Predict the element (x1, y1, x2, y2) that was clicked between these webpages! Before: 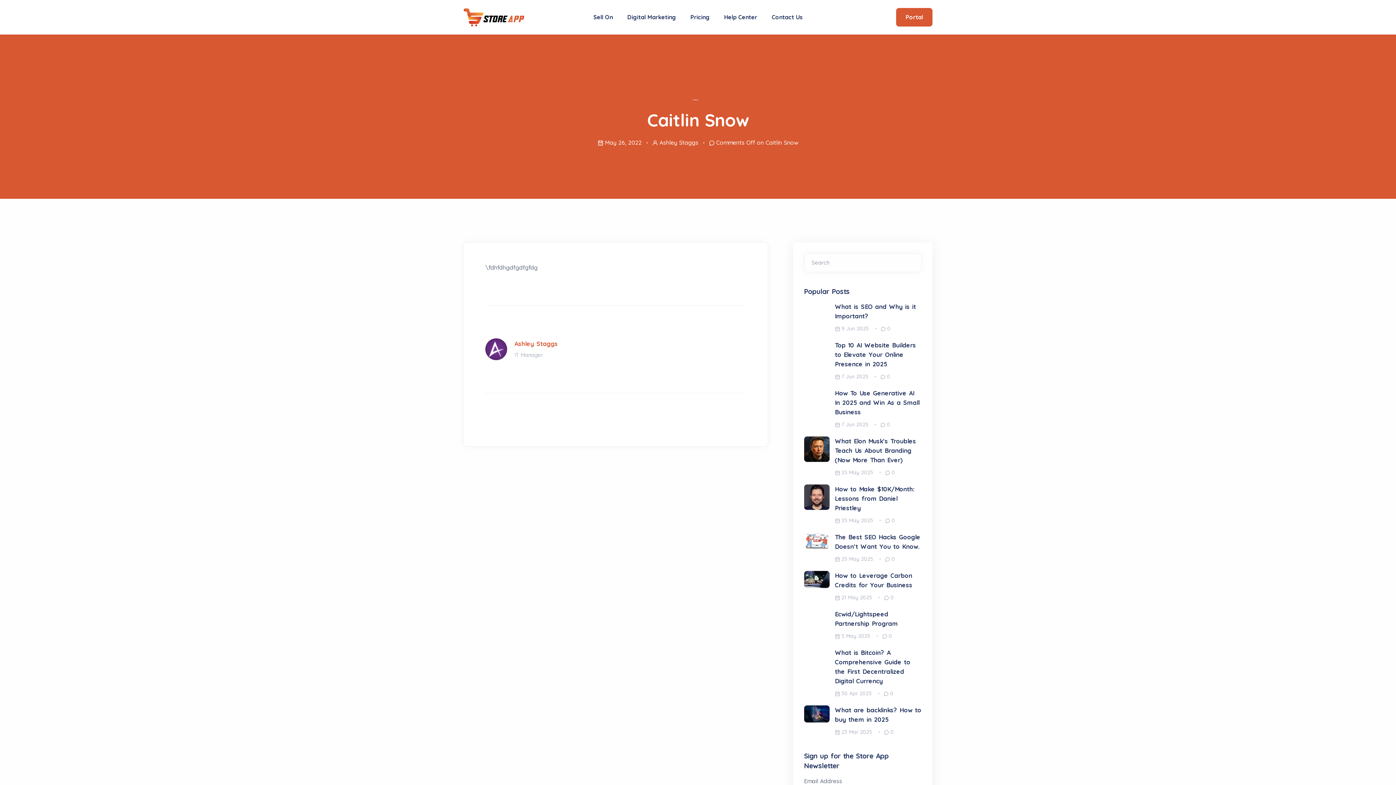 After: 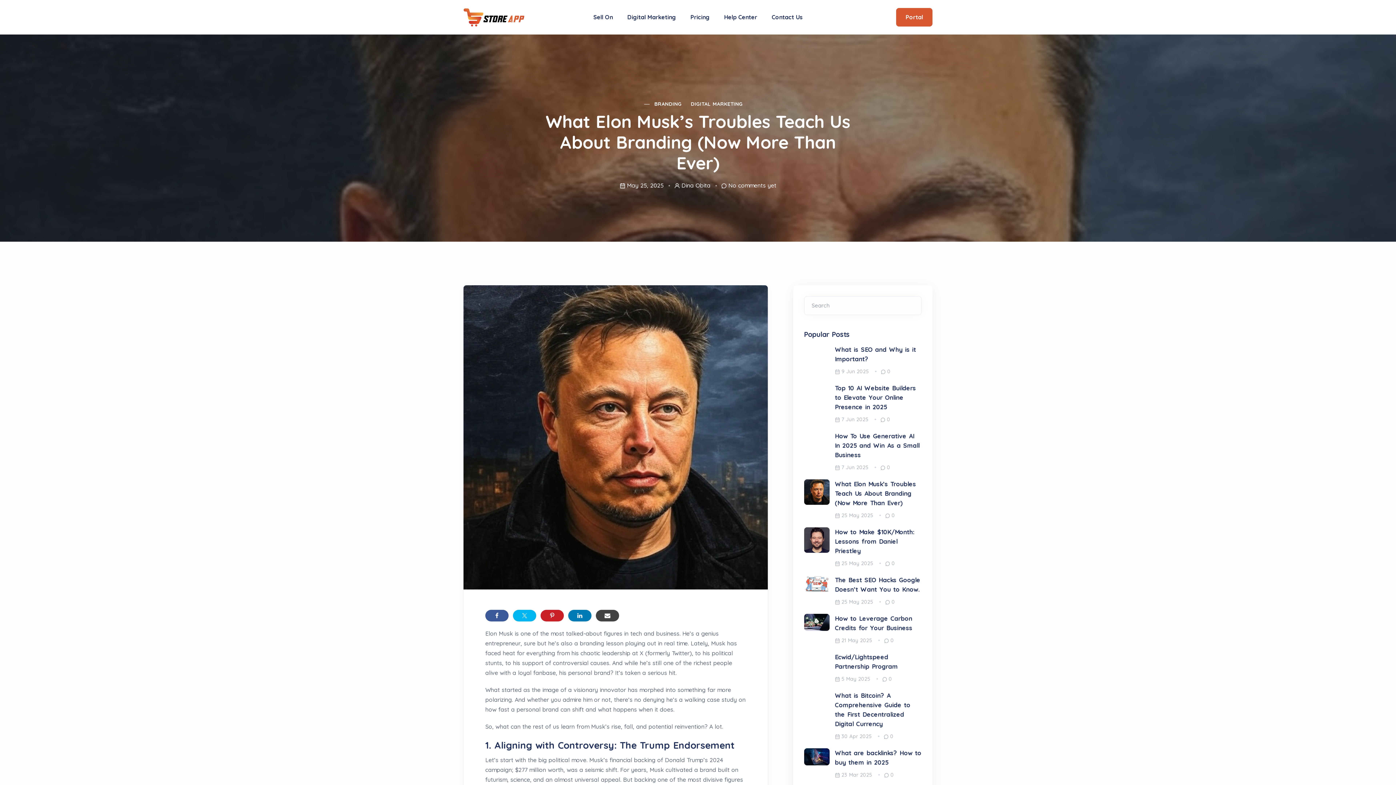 Action: bbox: (804, 445, 829, 452)